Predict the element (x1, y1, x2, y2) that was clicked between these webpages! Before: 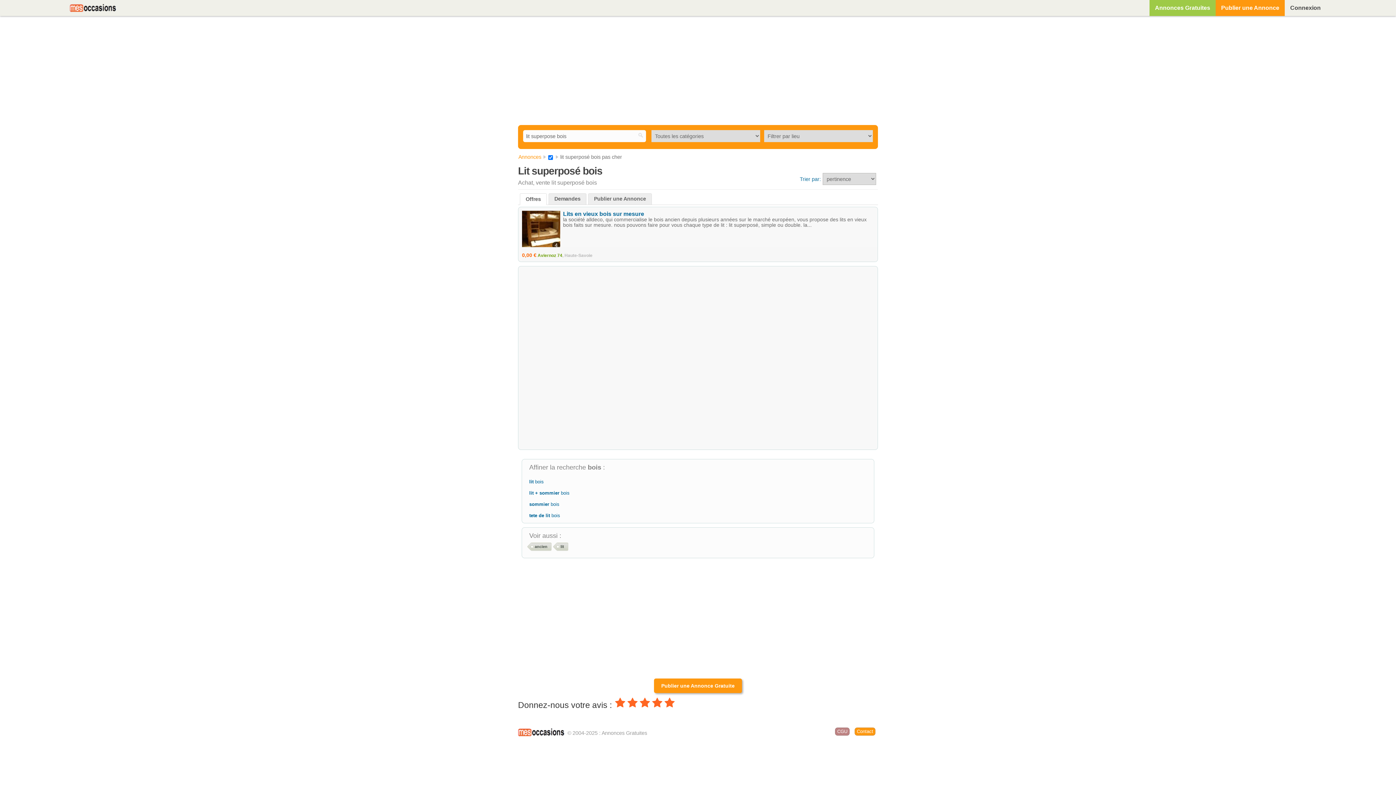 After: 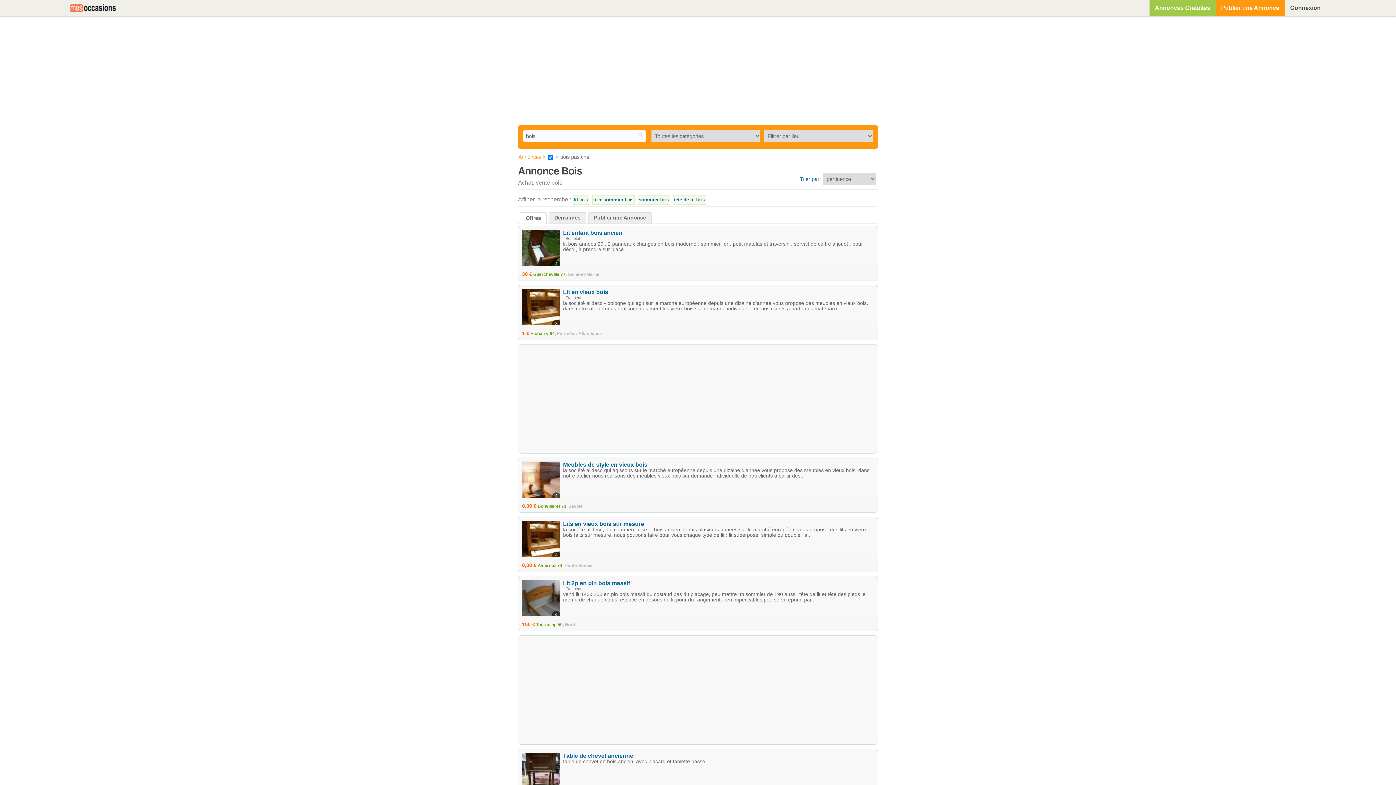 Action: label: bois bbox: (587, 463, 601, 471)